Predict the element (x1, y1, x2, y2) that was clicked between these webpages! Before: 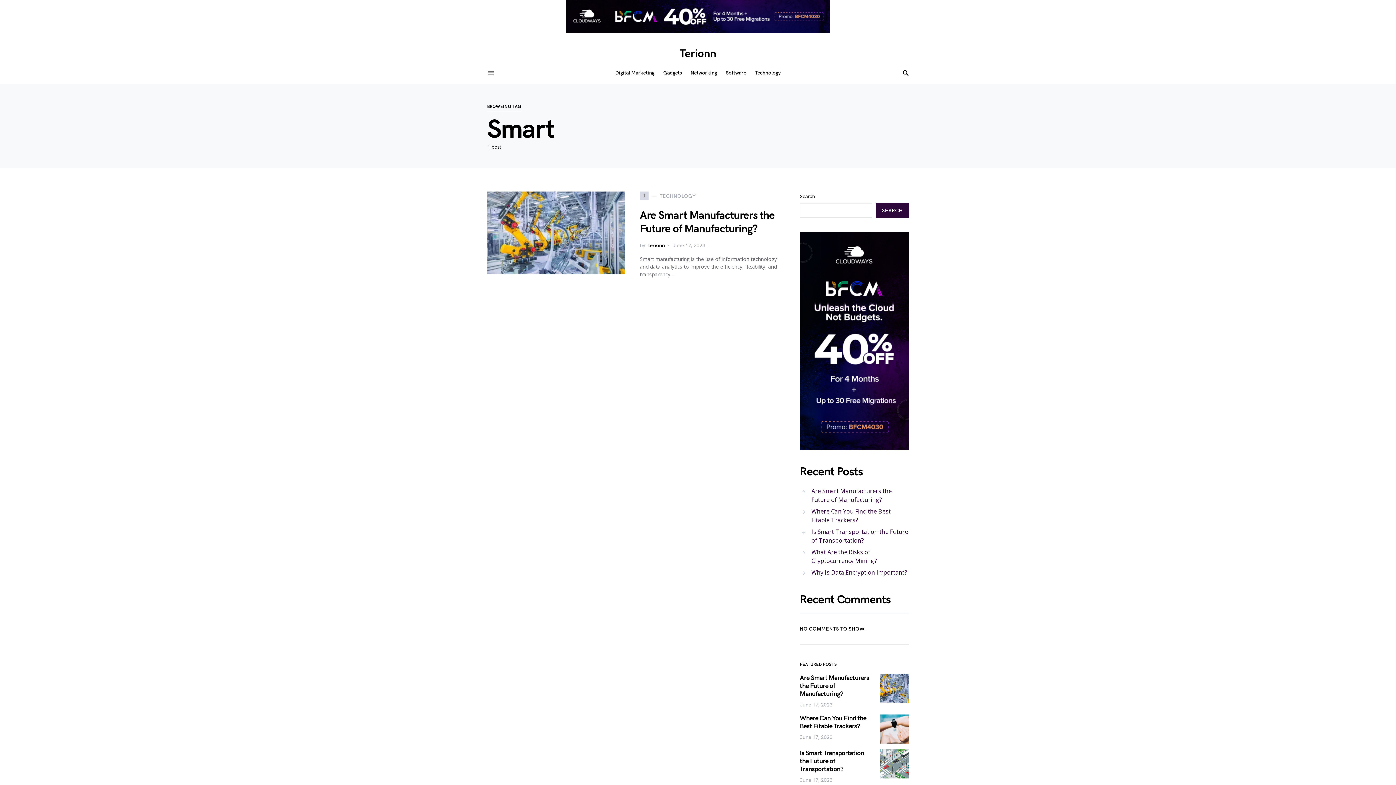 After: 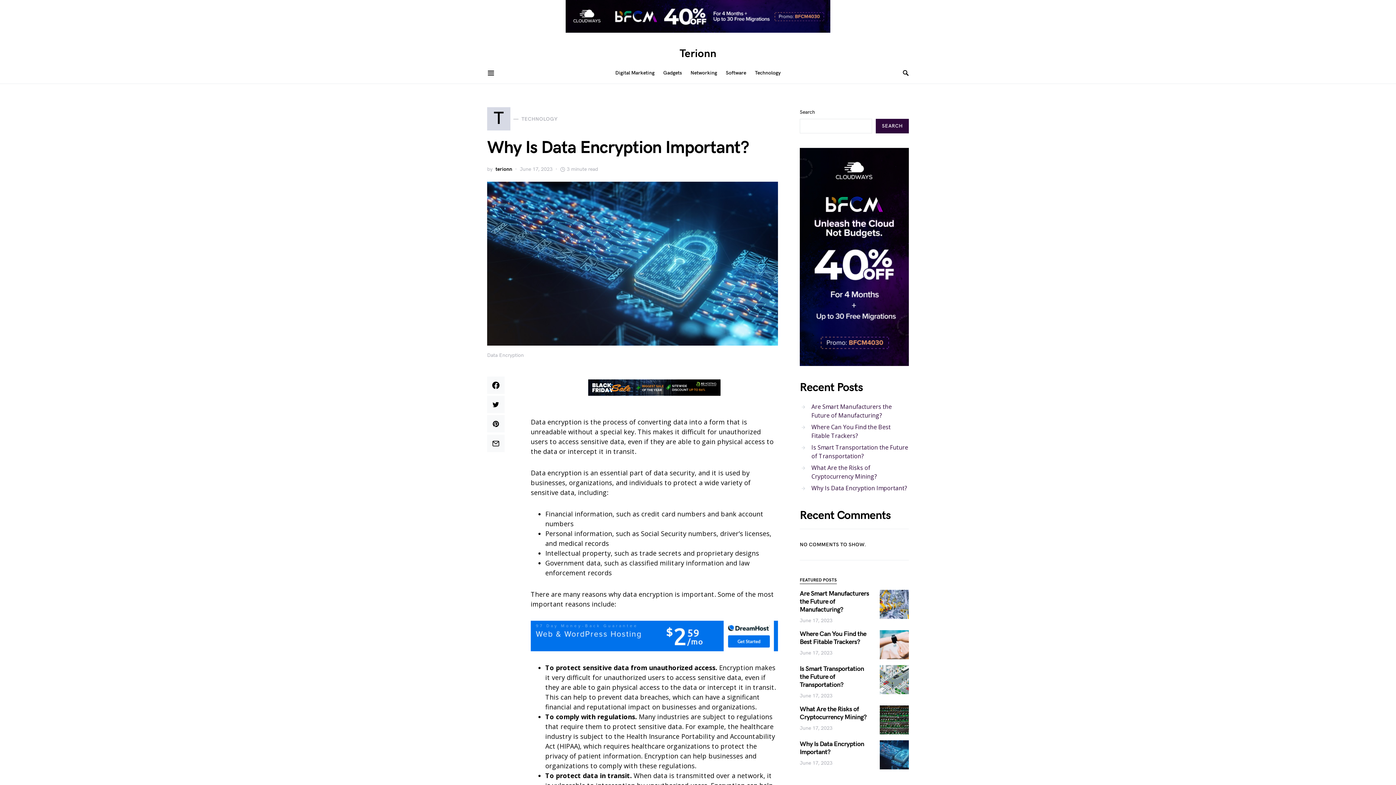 Action: label: Why Is Data Encryption Important? bbox: (800, 566, 907, 578)